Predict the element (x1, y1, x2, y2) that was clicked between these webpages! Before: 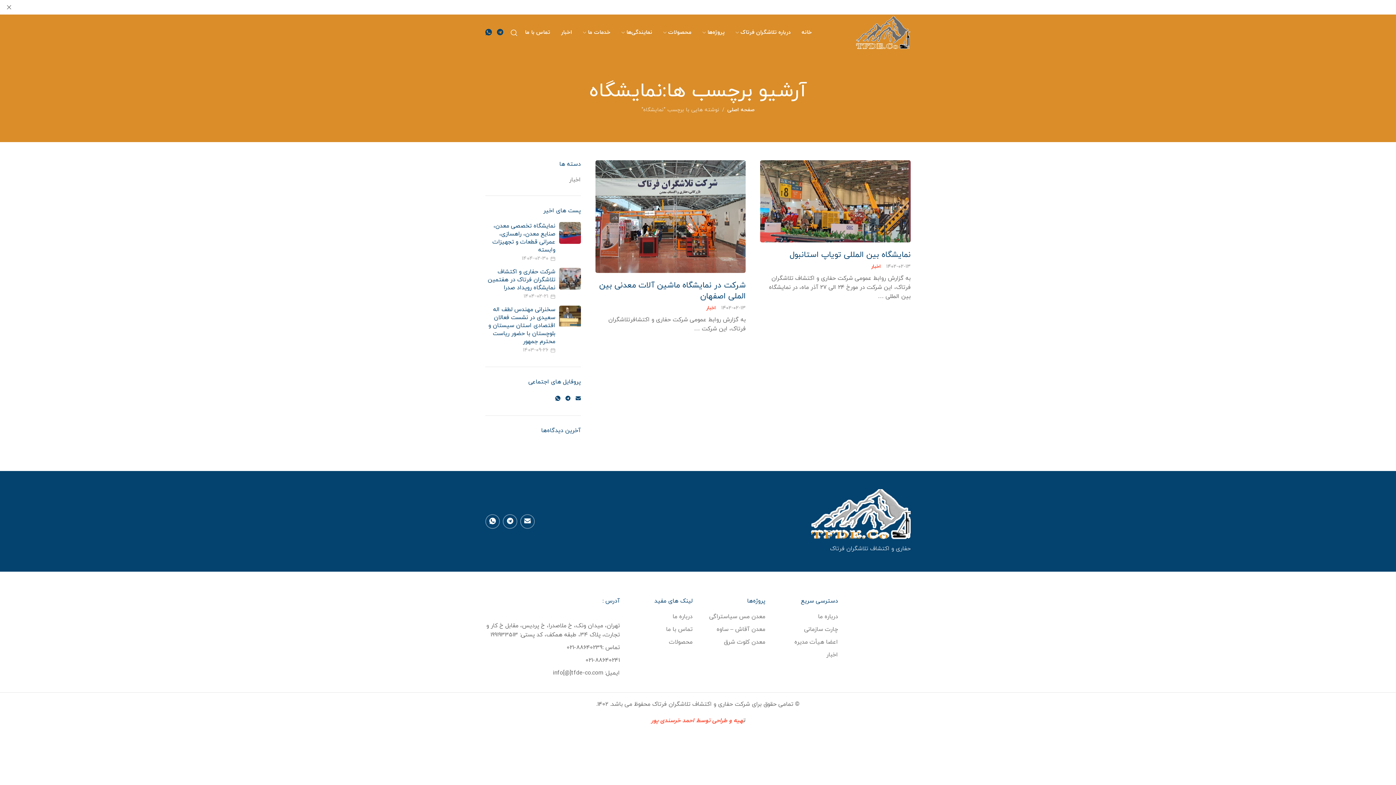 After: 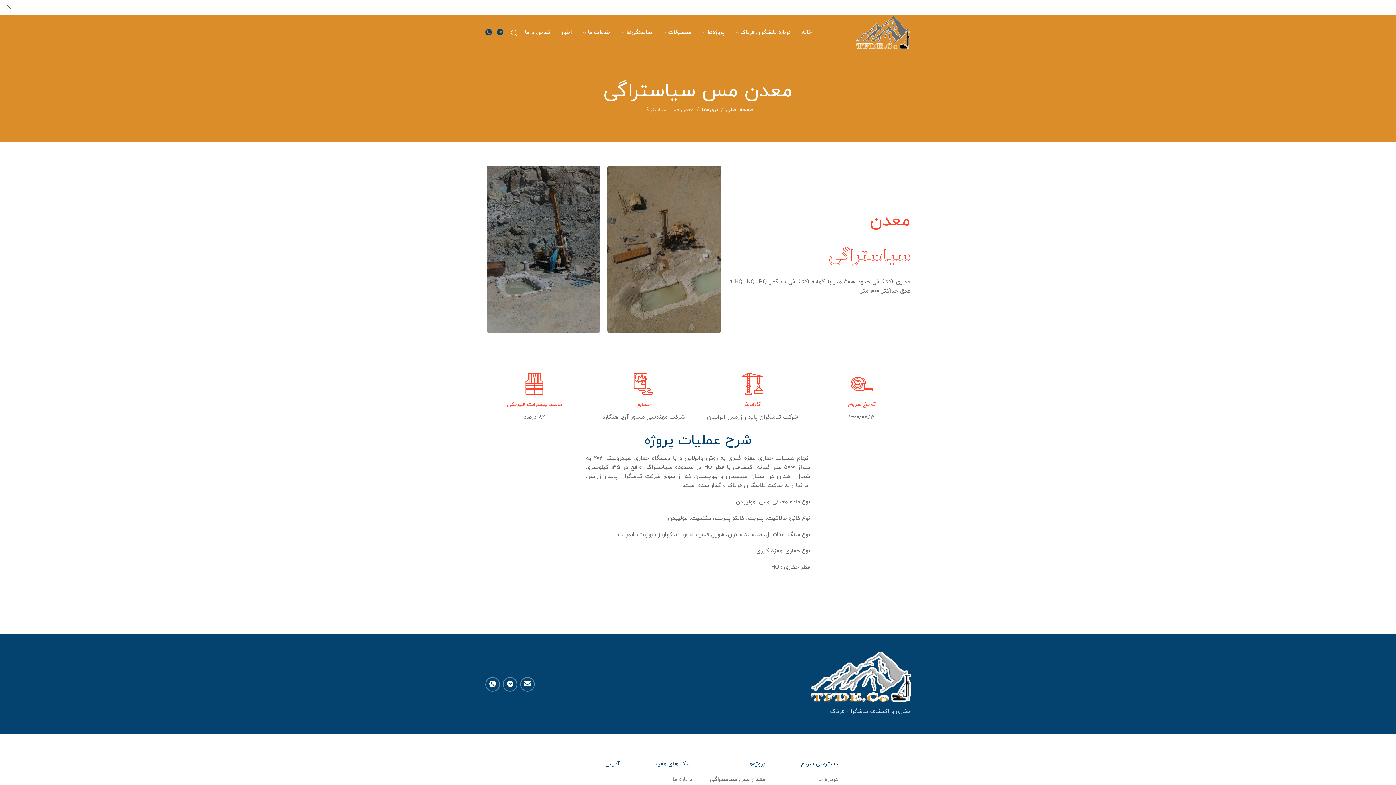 Action: label: معدن مس سیاستراگی bbox: (709, 612, 765, 621)